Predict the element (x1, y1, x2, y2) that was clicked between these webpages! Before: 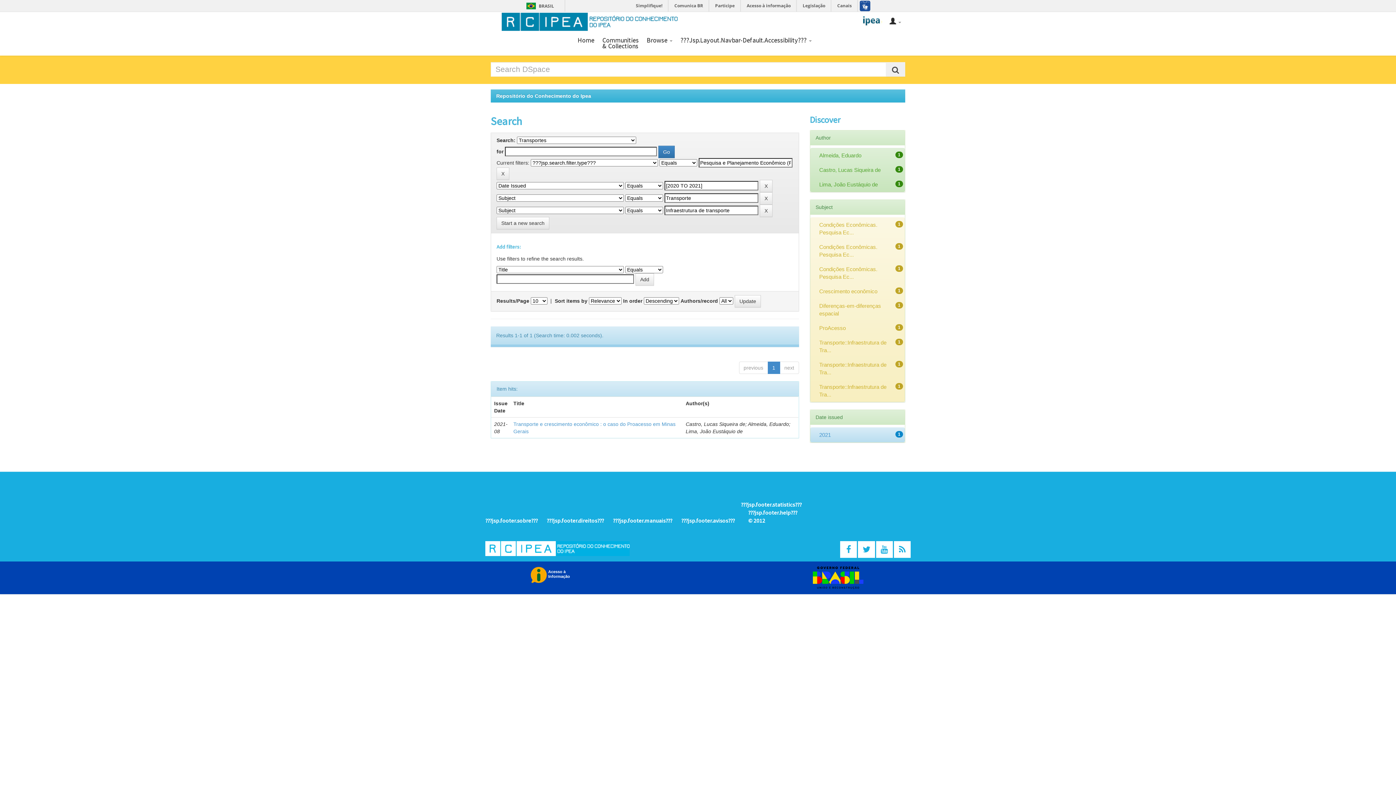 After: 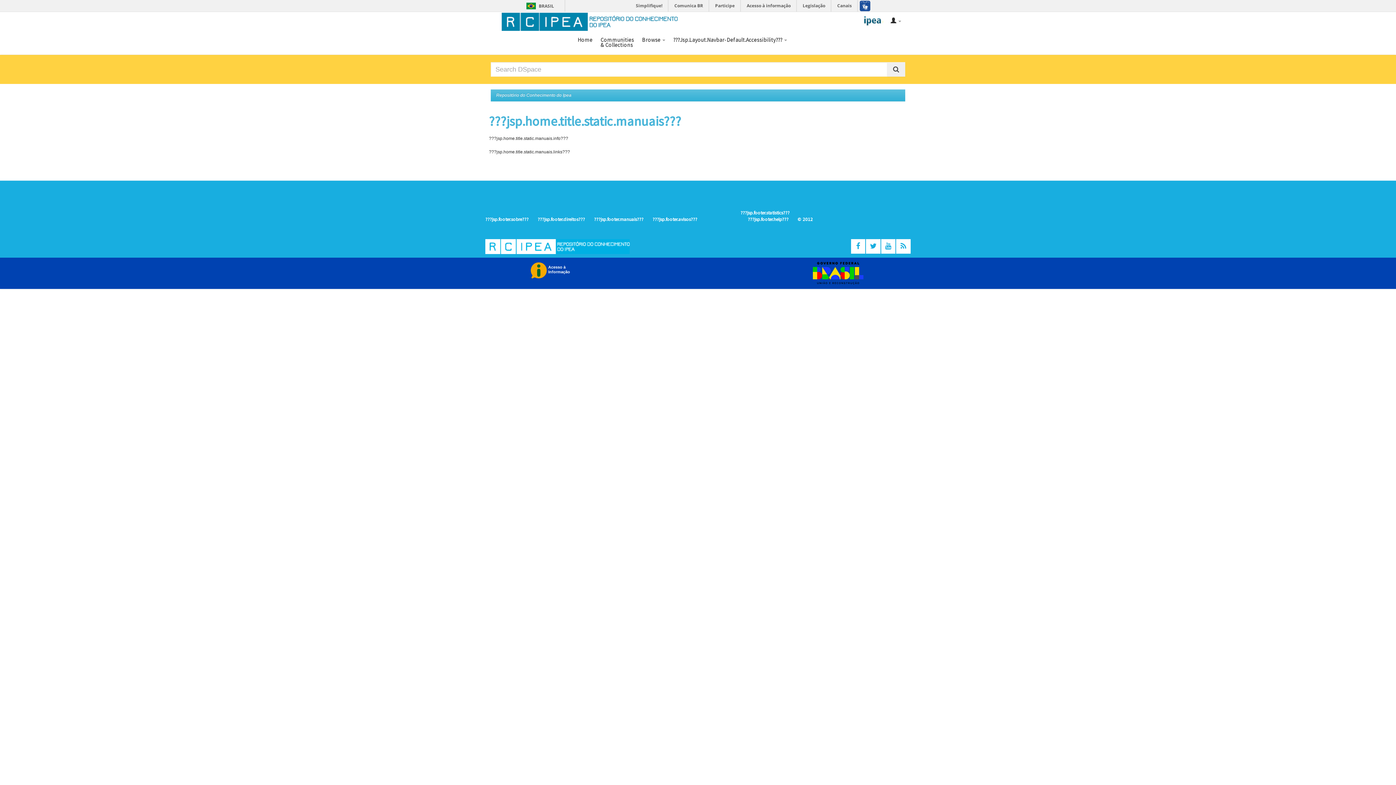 Action: bbox: (613, 517, 672, 524) label: ???jsp.footer.manuais???